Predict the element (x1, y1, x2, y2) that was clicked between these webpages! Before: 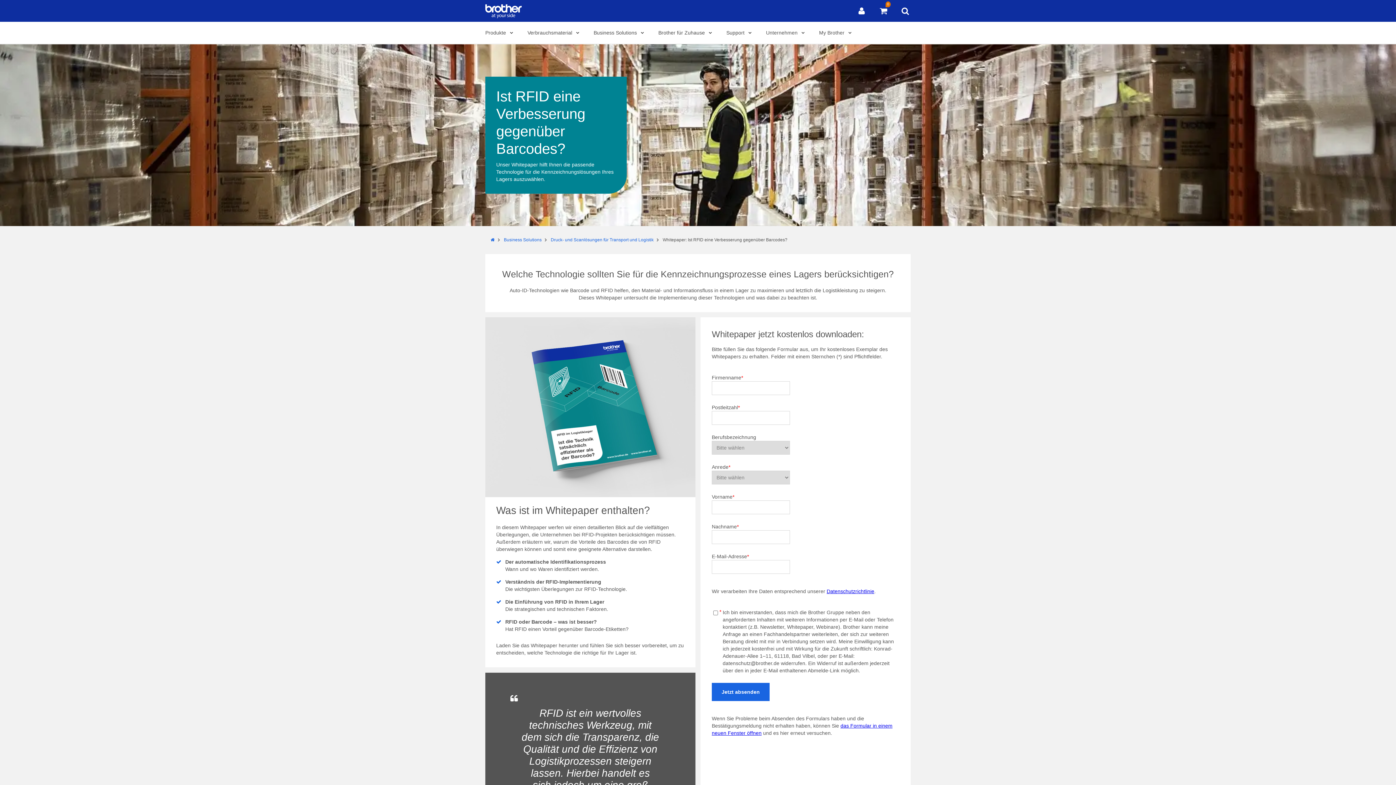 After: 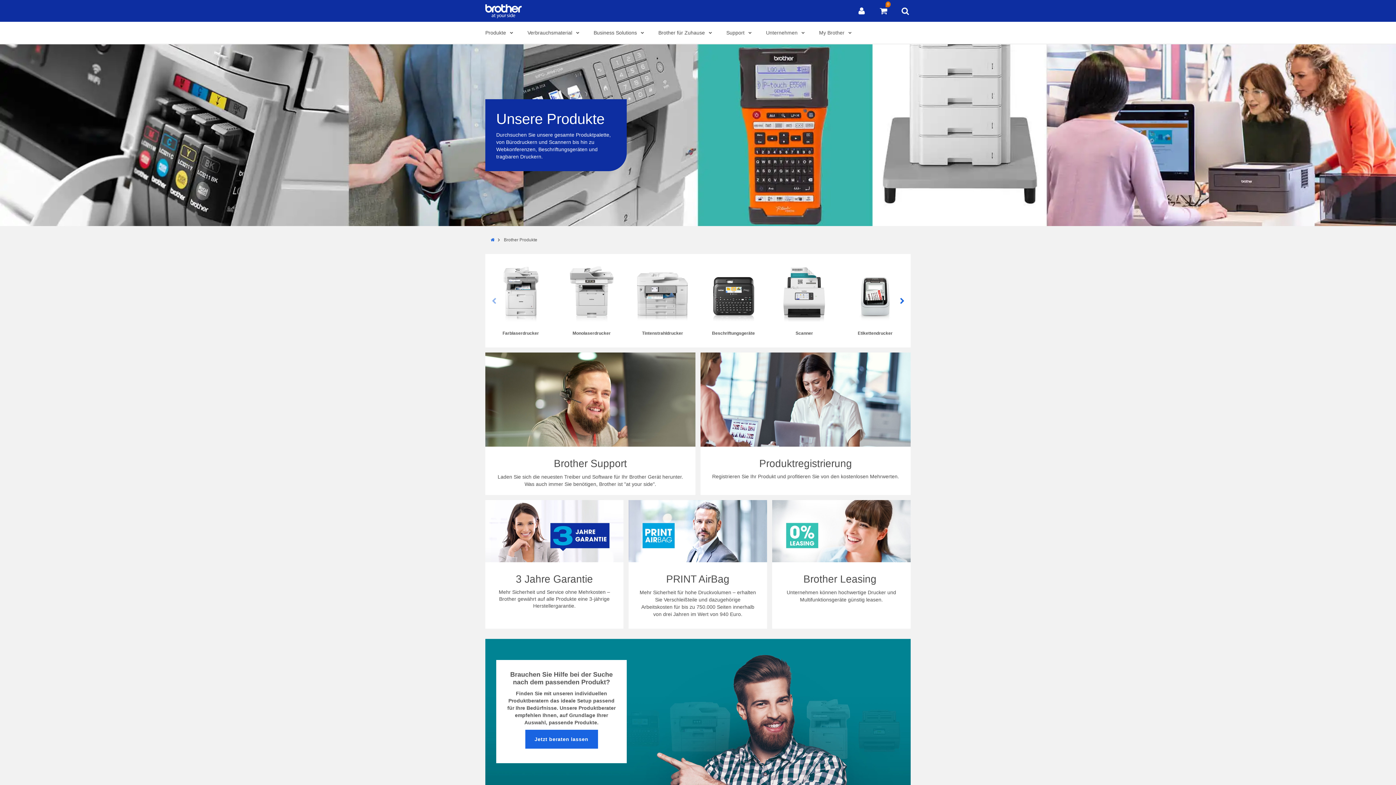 Action: label: Produkte bbox: (480, 21, 517, 44)